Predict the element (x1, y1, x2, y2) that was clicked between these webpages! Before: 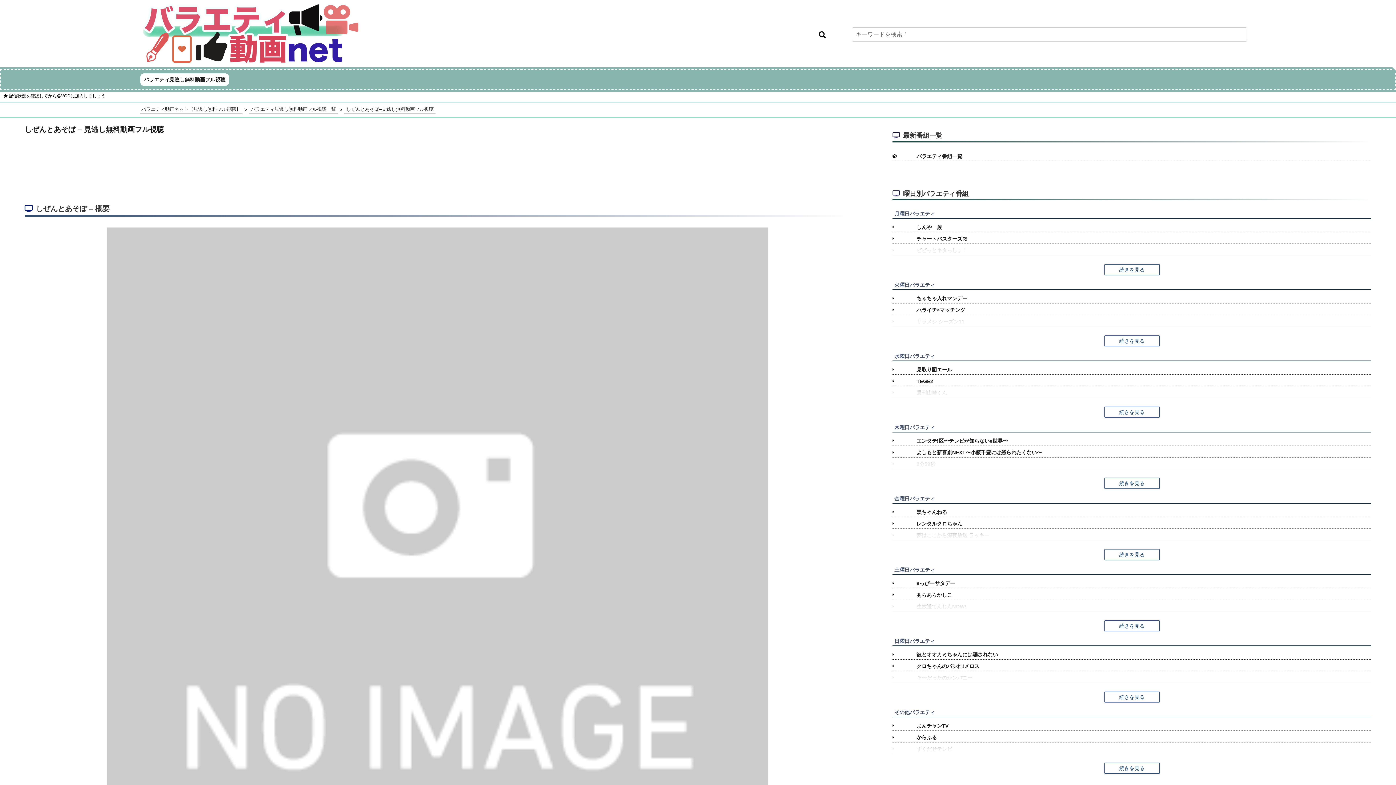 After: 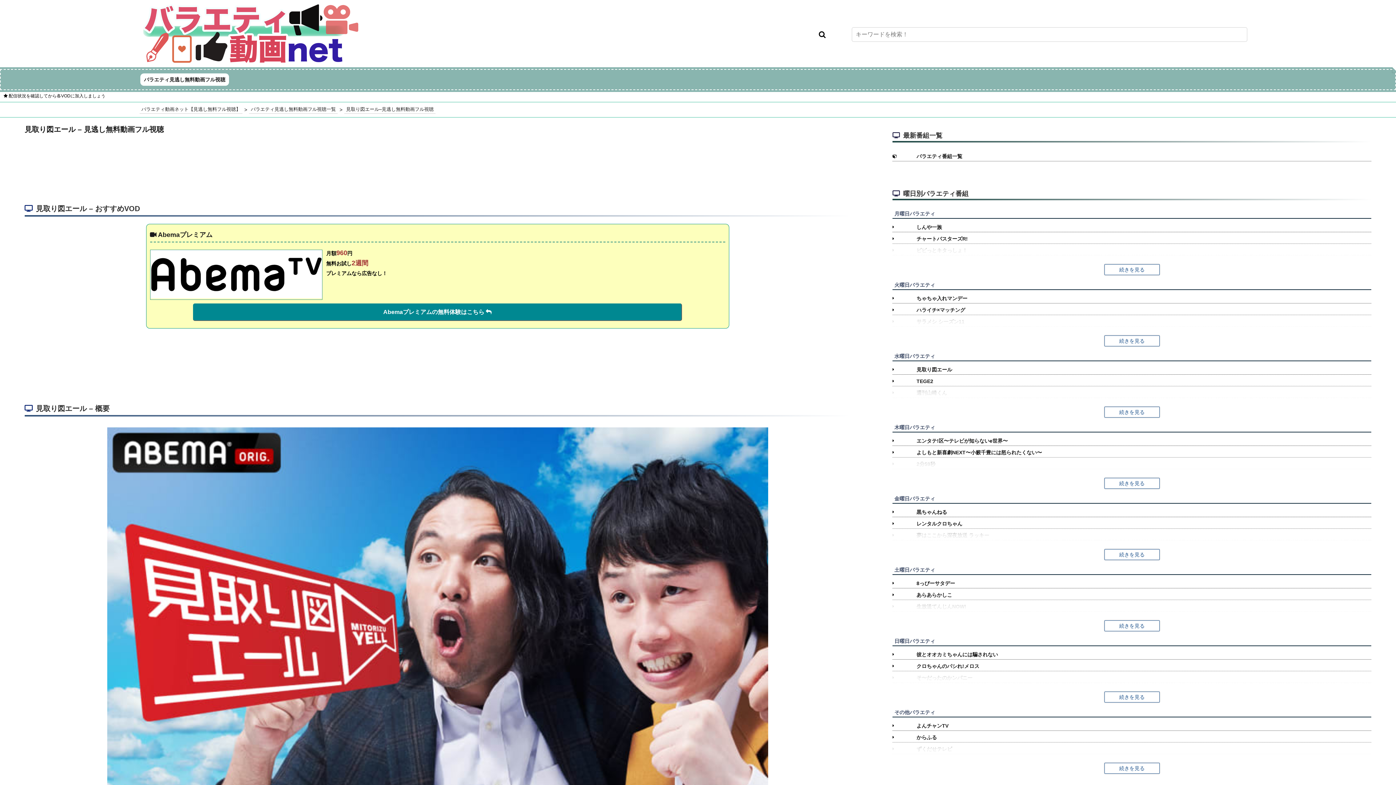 Action: label: 見取り図エール bbox: (892, 365, 1371, 374)